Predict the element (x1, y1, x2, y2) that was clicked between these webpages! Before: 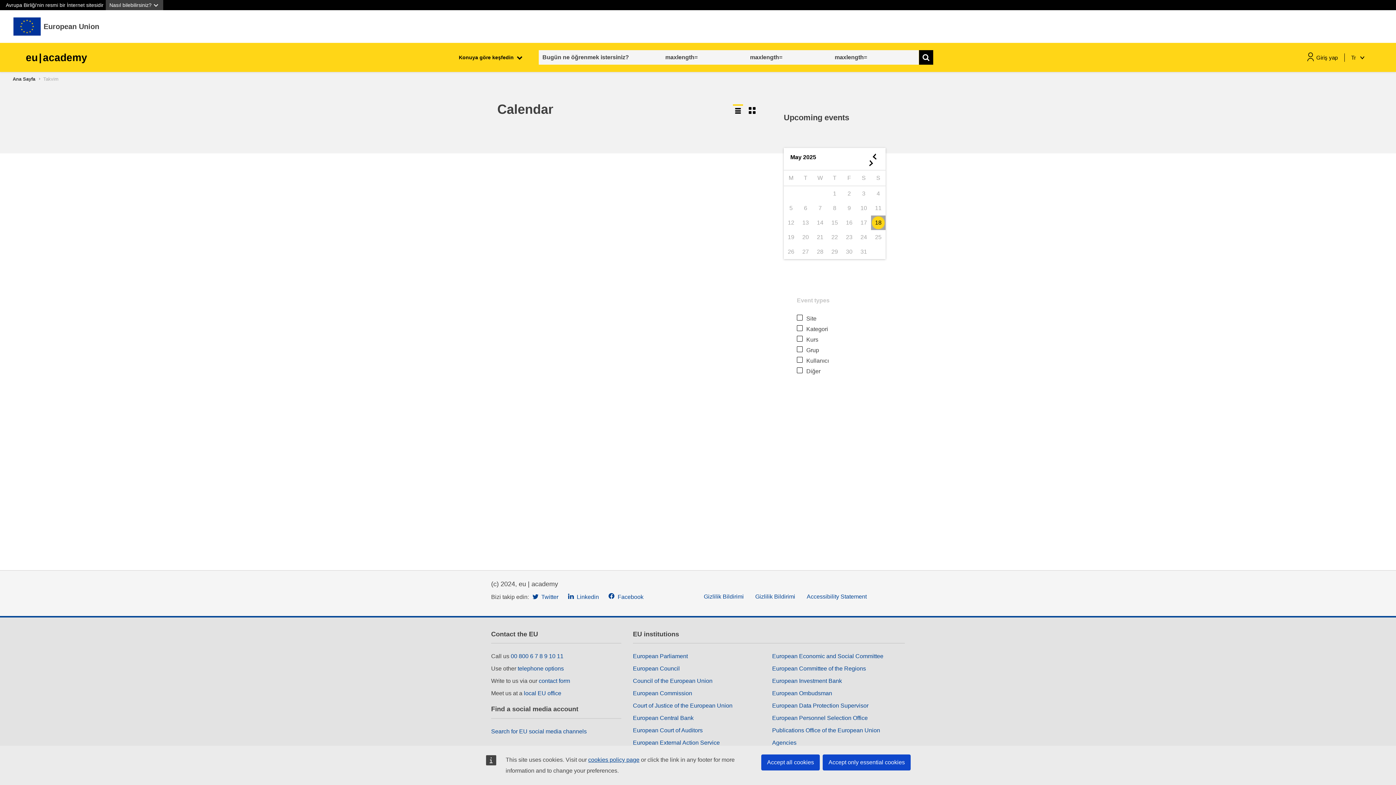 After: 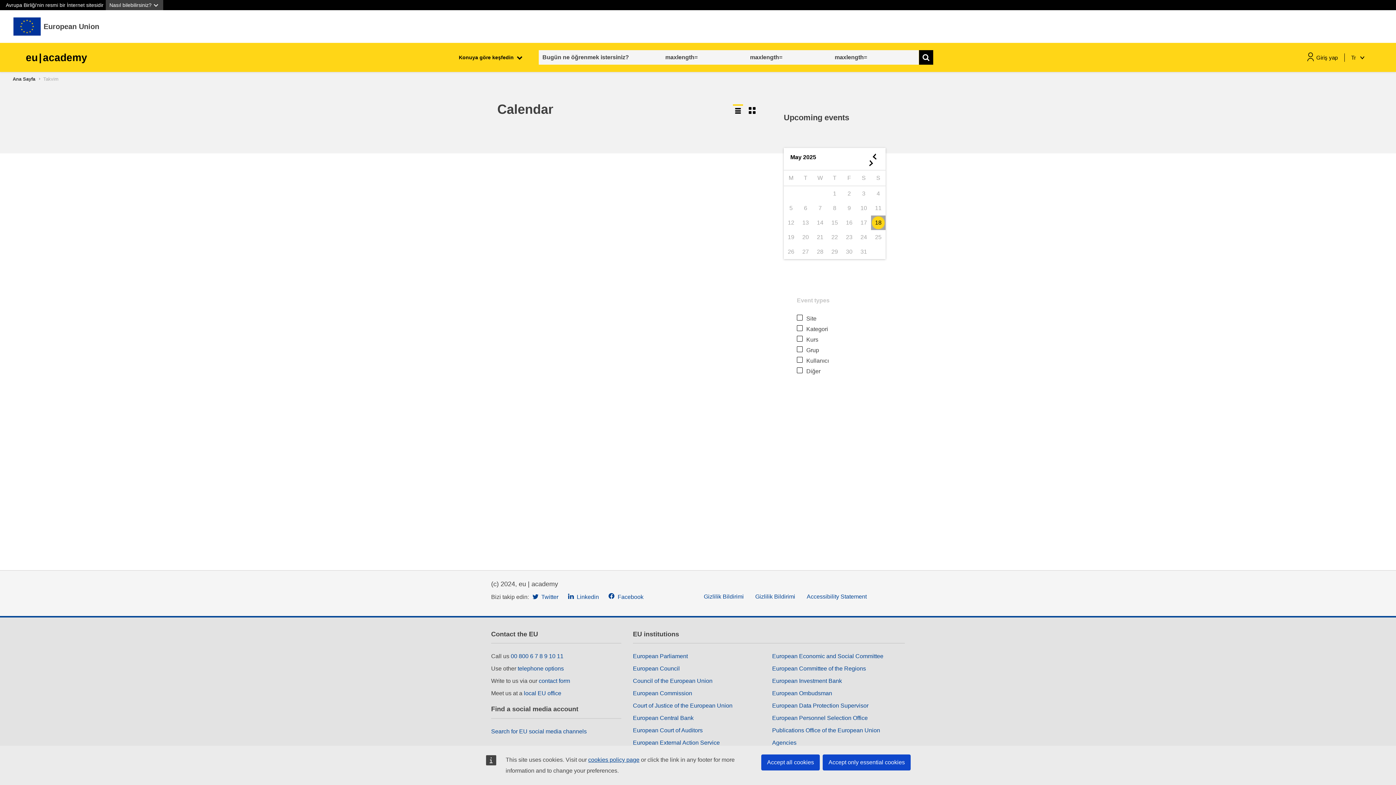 Action: label:  Linkedin bbox: (568, 593, 599, 600)